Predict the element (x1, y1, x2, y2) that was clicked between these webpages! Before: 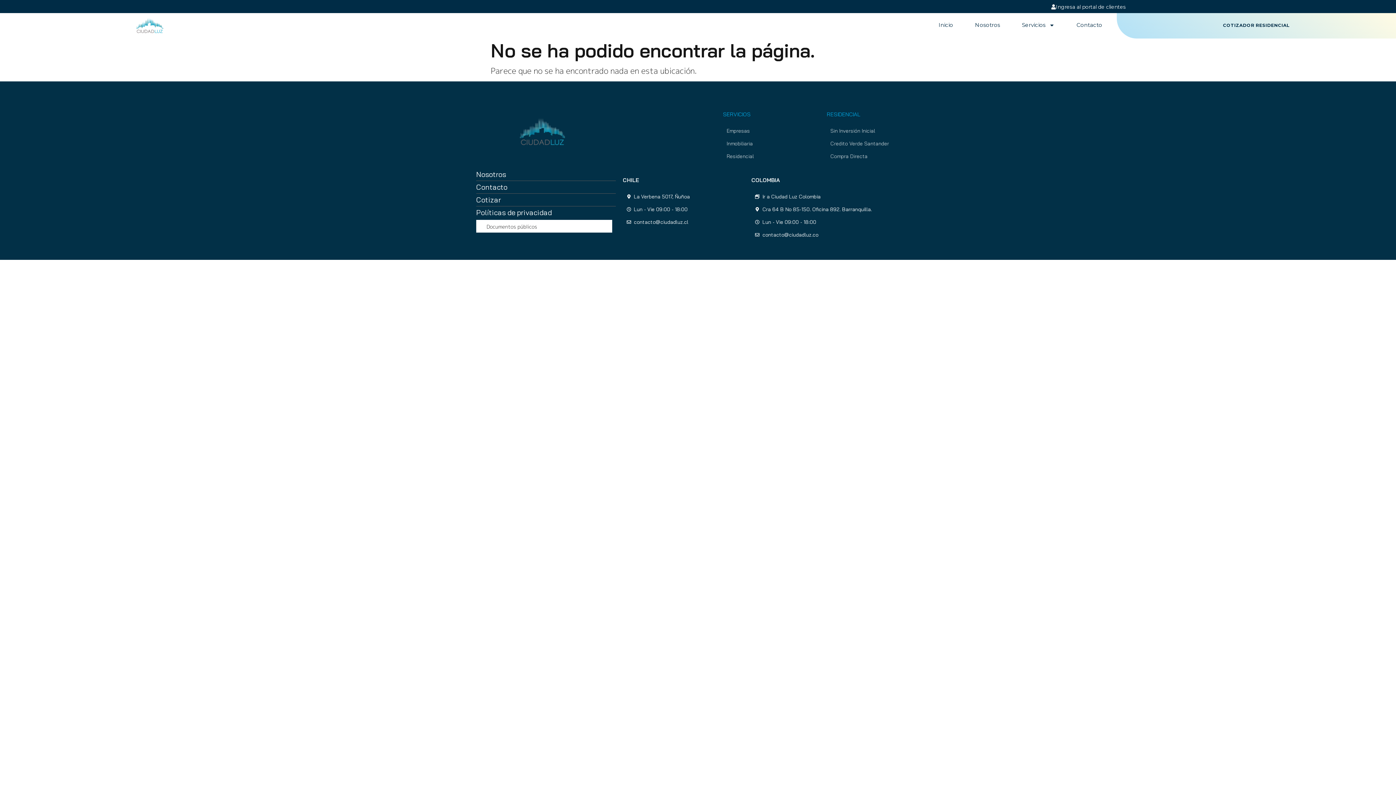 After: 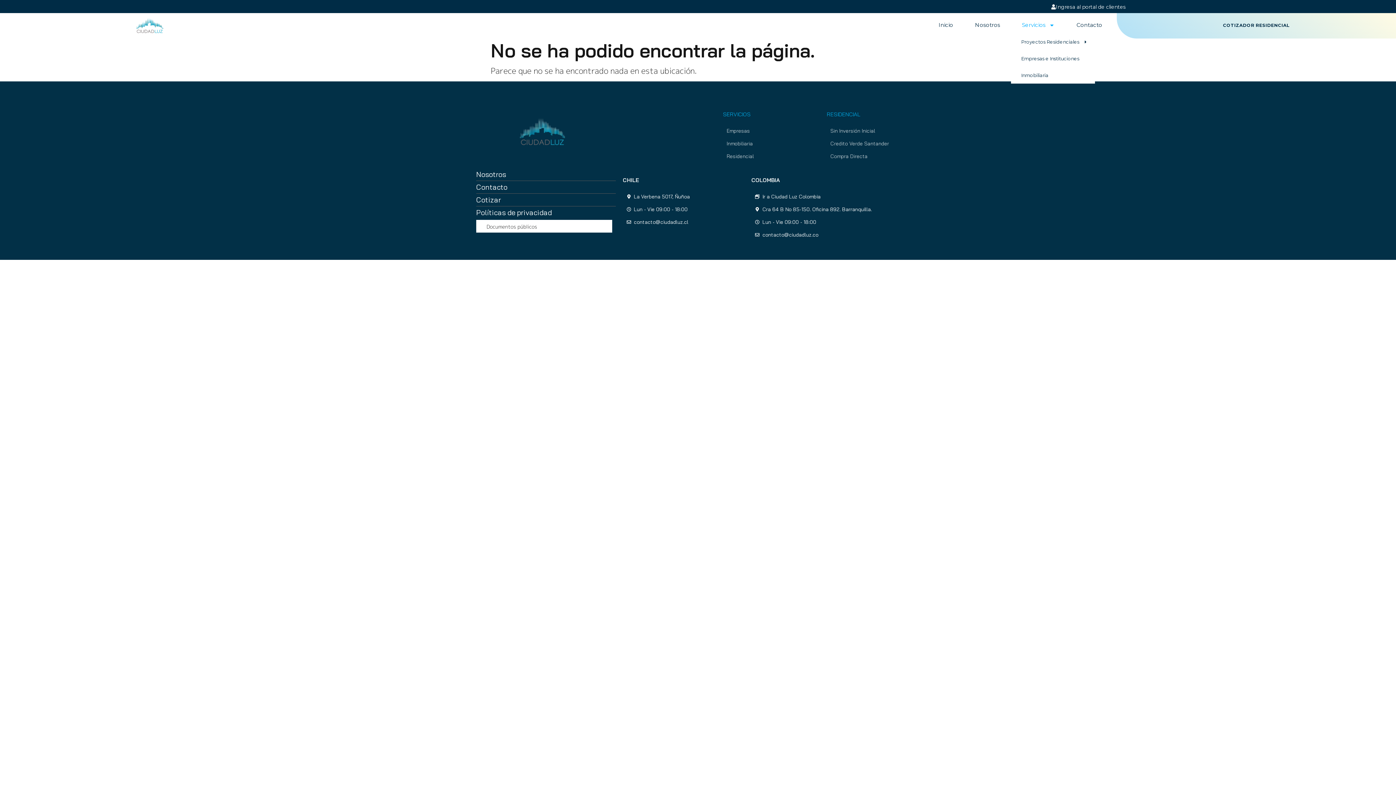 Action: bbox: (1011, 16, 1065, 33) label: Servicios